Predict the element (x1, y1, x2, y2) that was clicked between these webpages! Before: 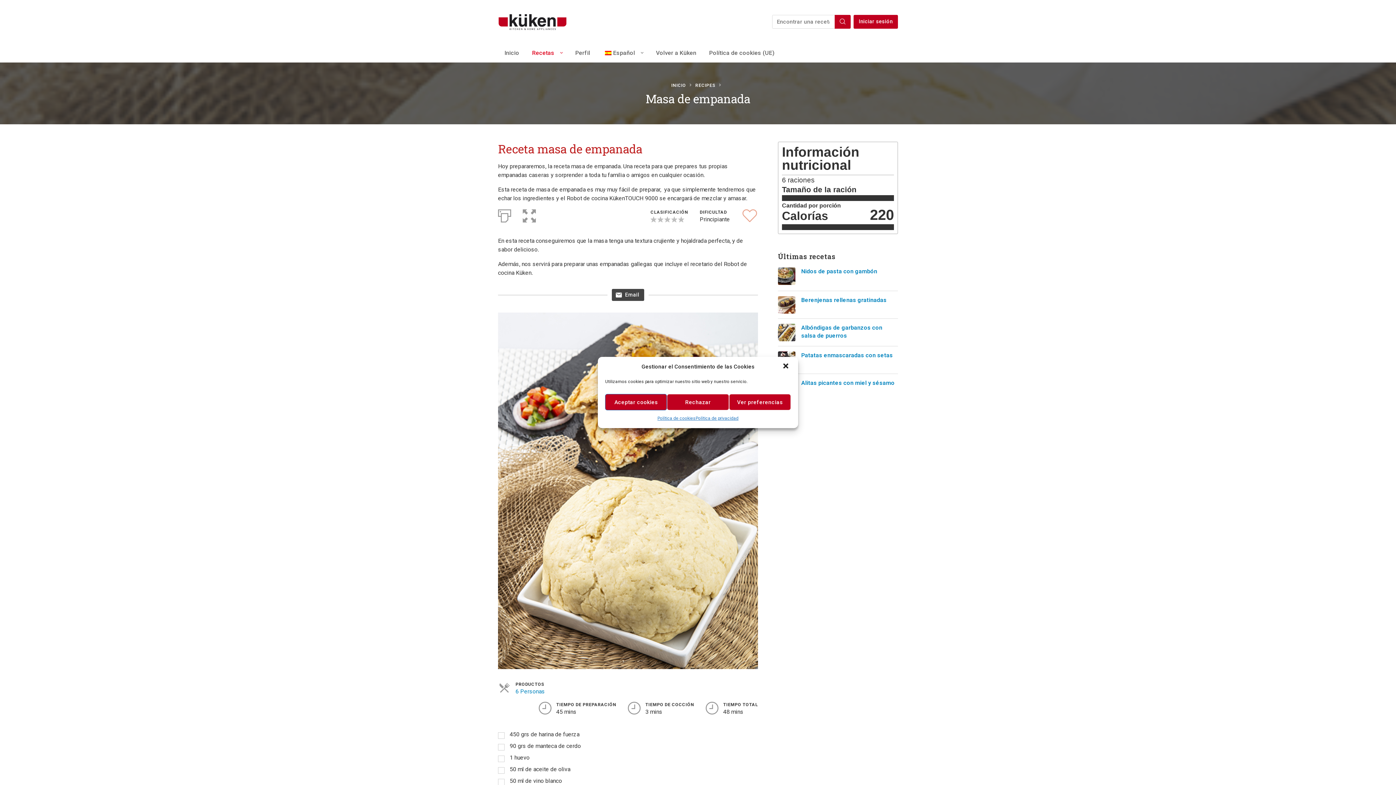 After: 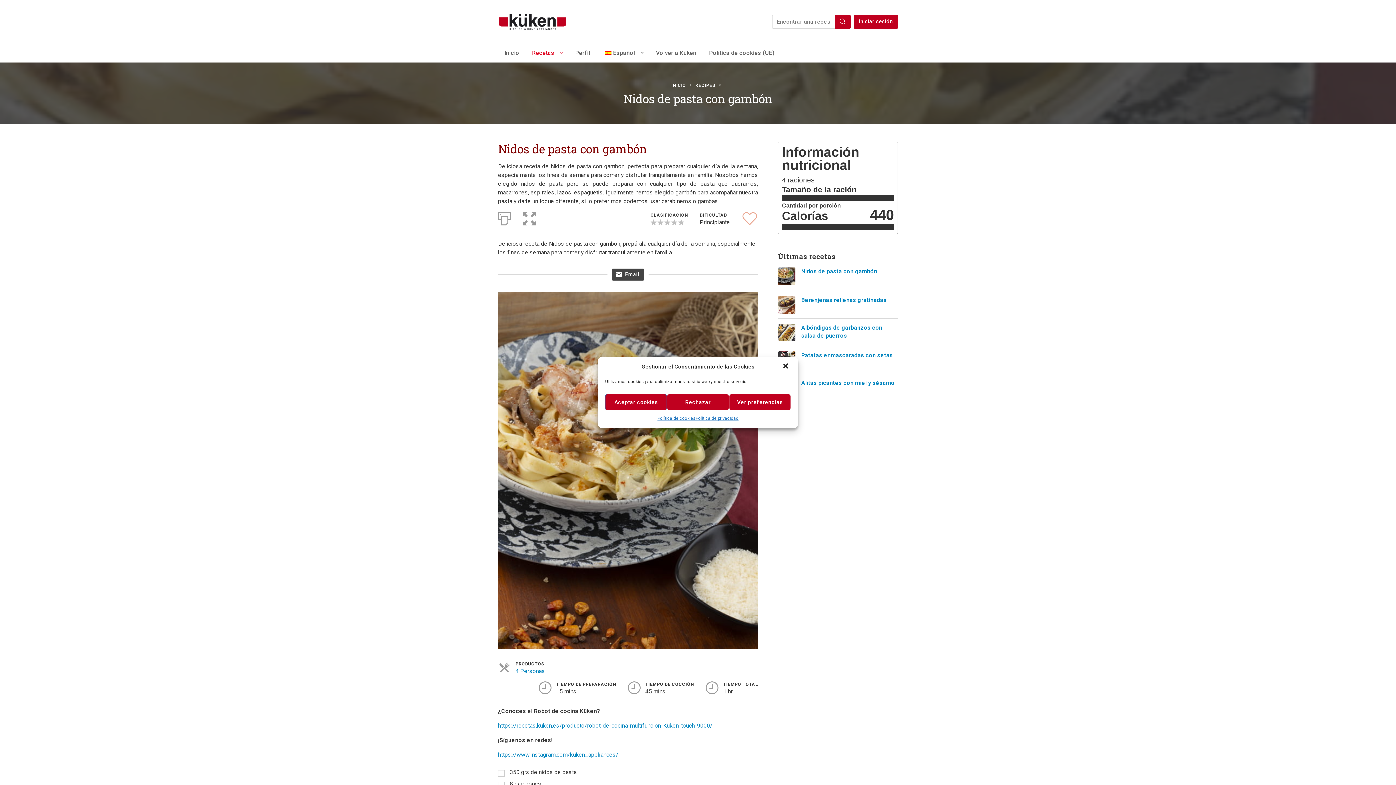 Action: bbox: (801, 267, 877, 274) label: Nidos de pasta con gambón